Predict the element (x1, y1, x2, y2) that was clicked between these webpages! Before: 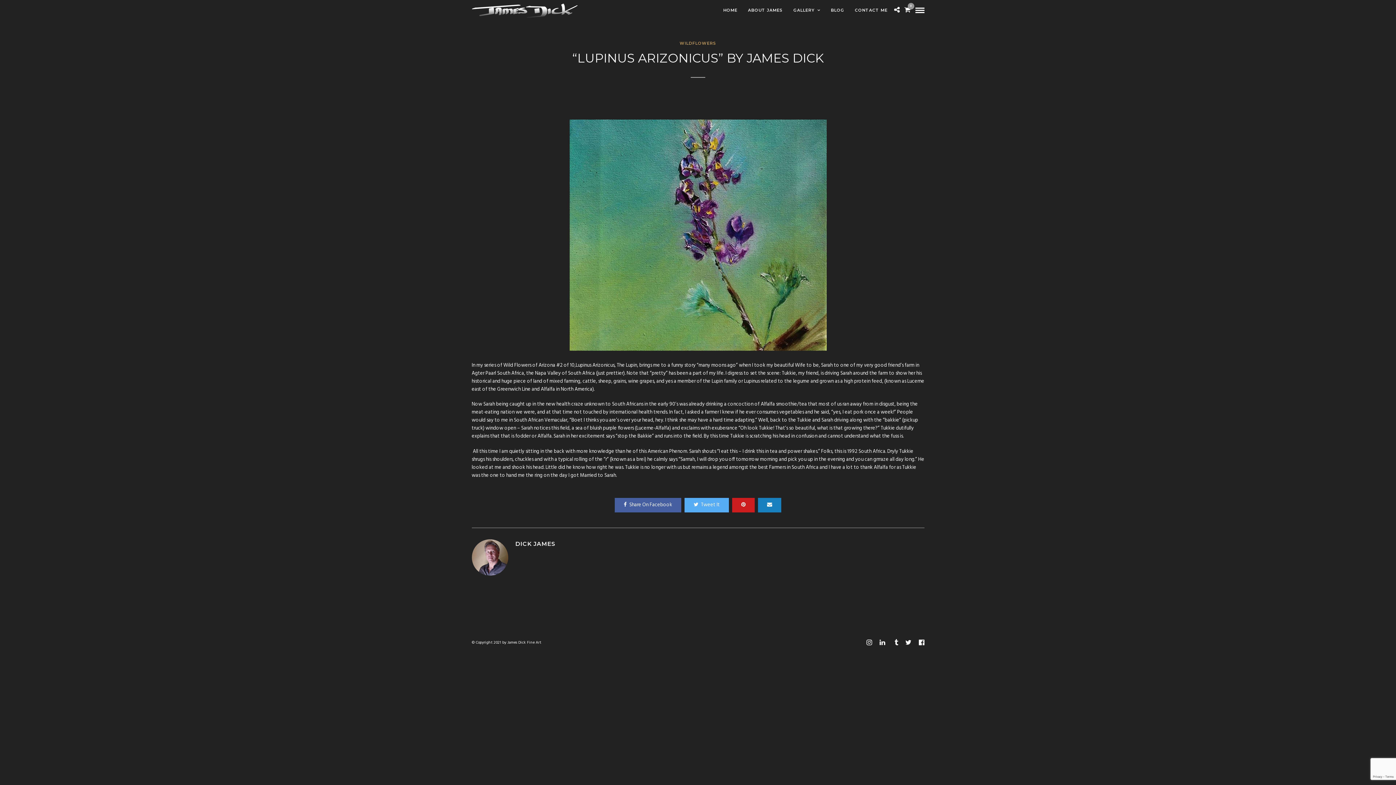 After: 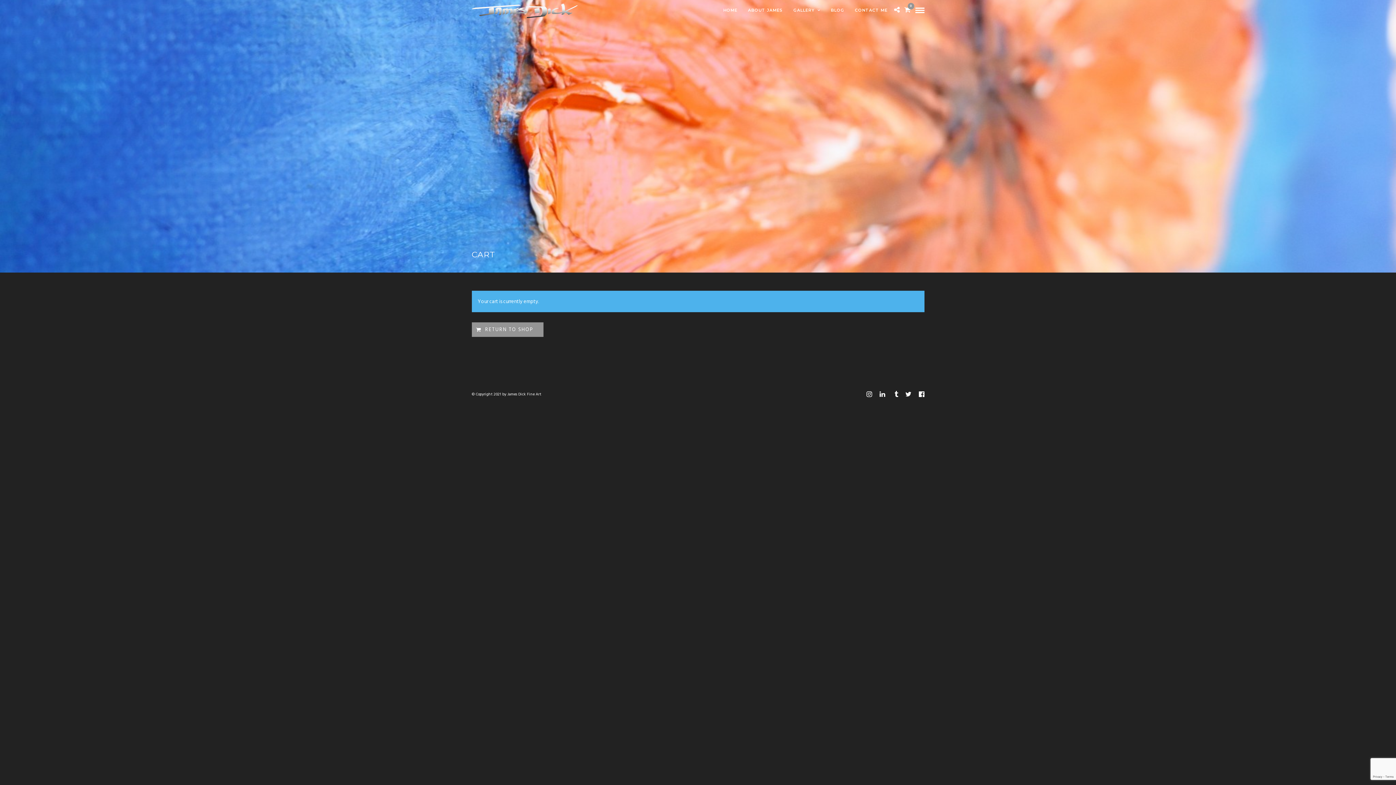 Action: bbox: (904, 6, 910, 14)